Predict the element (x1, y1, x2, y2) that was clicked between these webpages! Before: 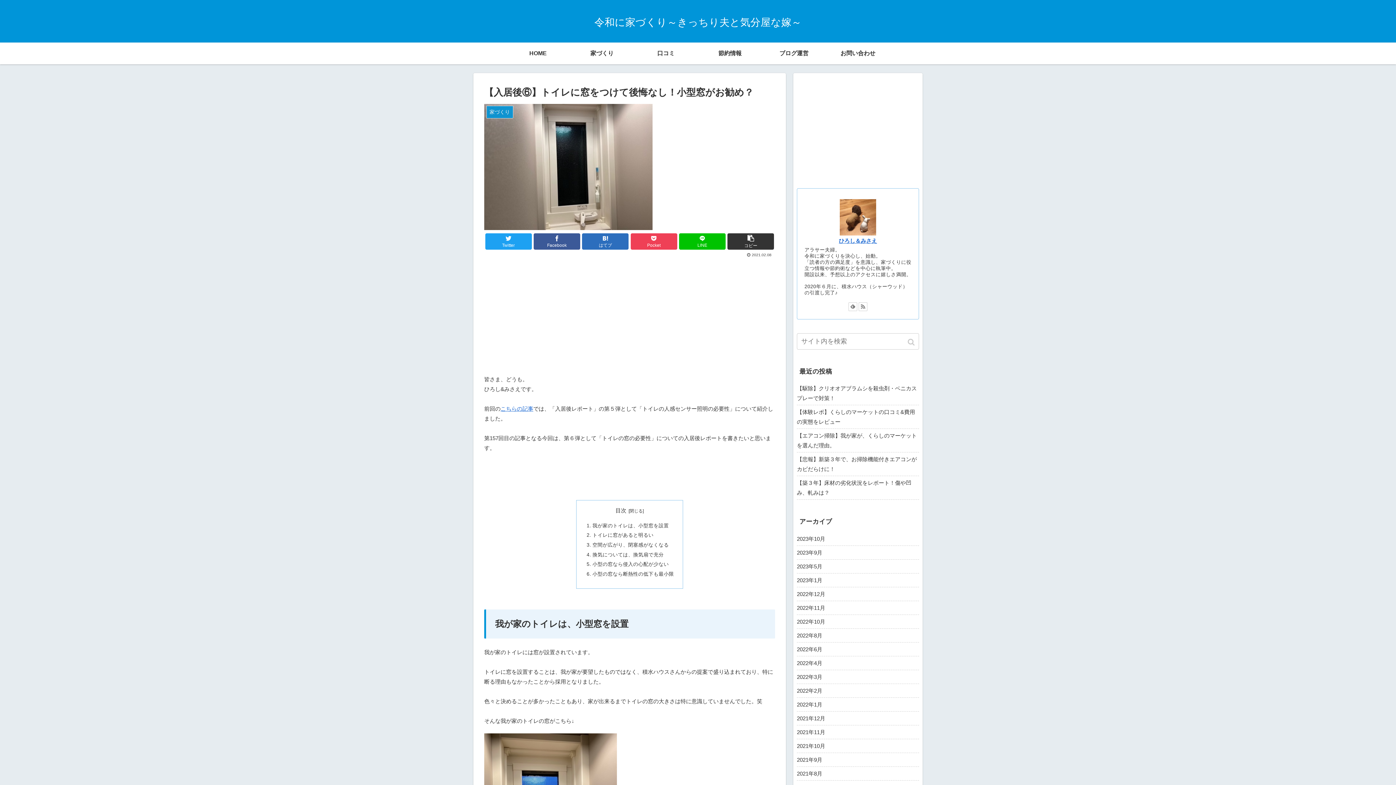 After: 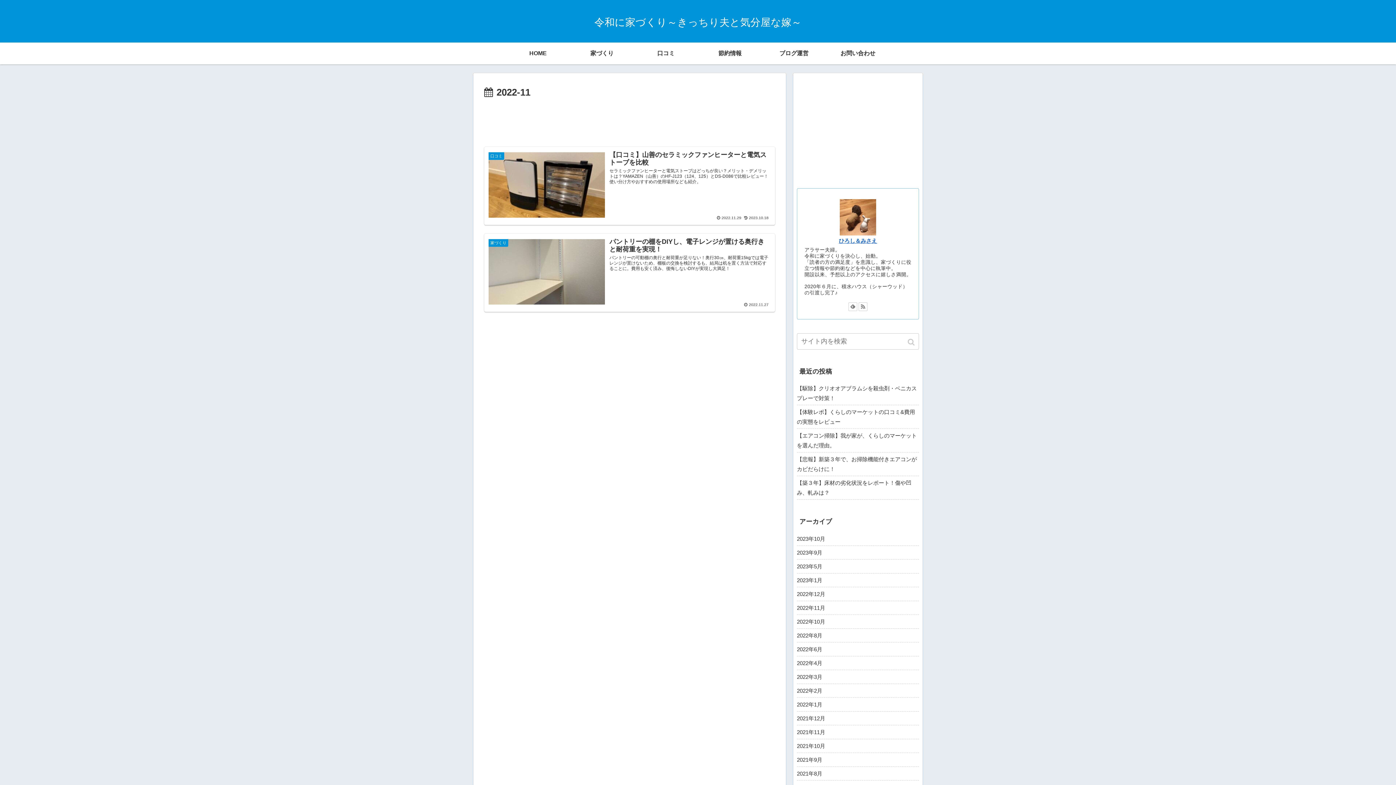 Action: bbox: (797, 601, 919, 615) label: 2022年11月